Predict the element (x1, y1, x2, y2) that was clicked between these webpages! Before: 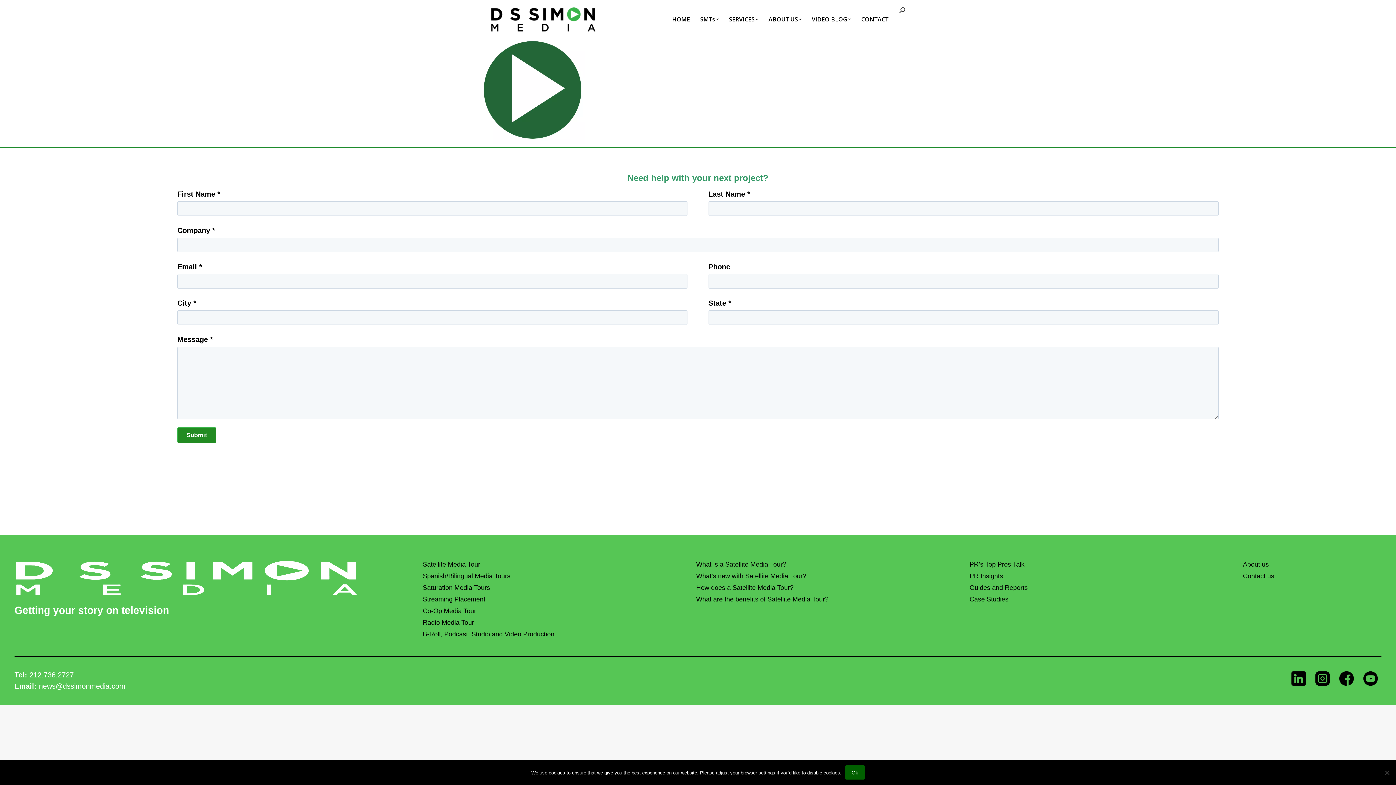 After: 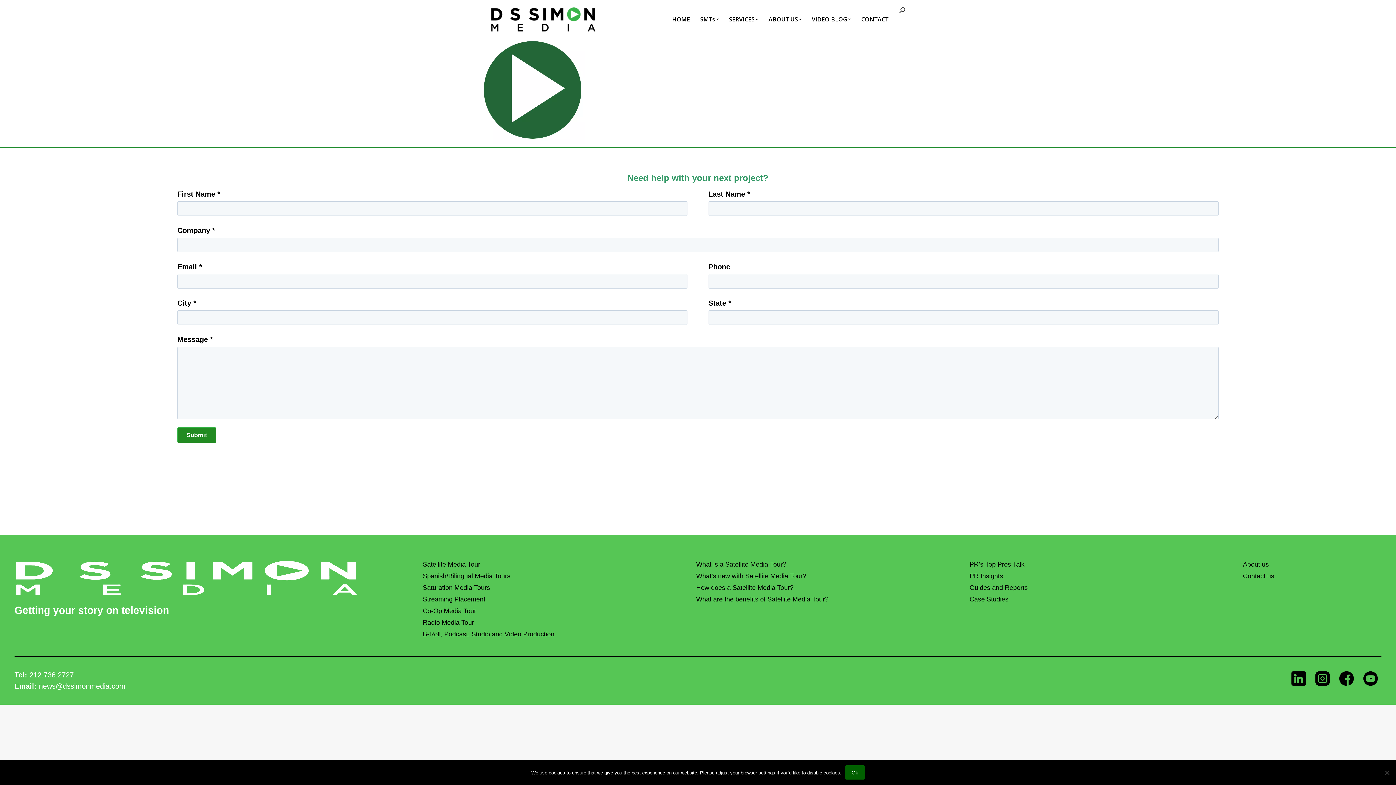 Action: label: What’s new with Satellite Media Tour? bbox: (696, 572, 806, 580)